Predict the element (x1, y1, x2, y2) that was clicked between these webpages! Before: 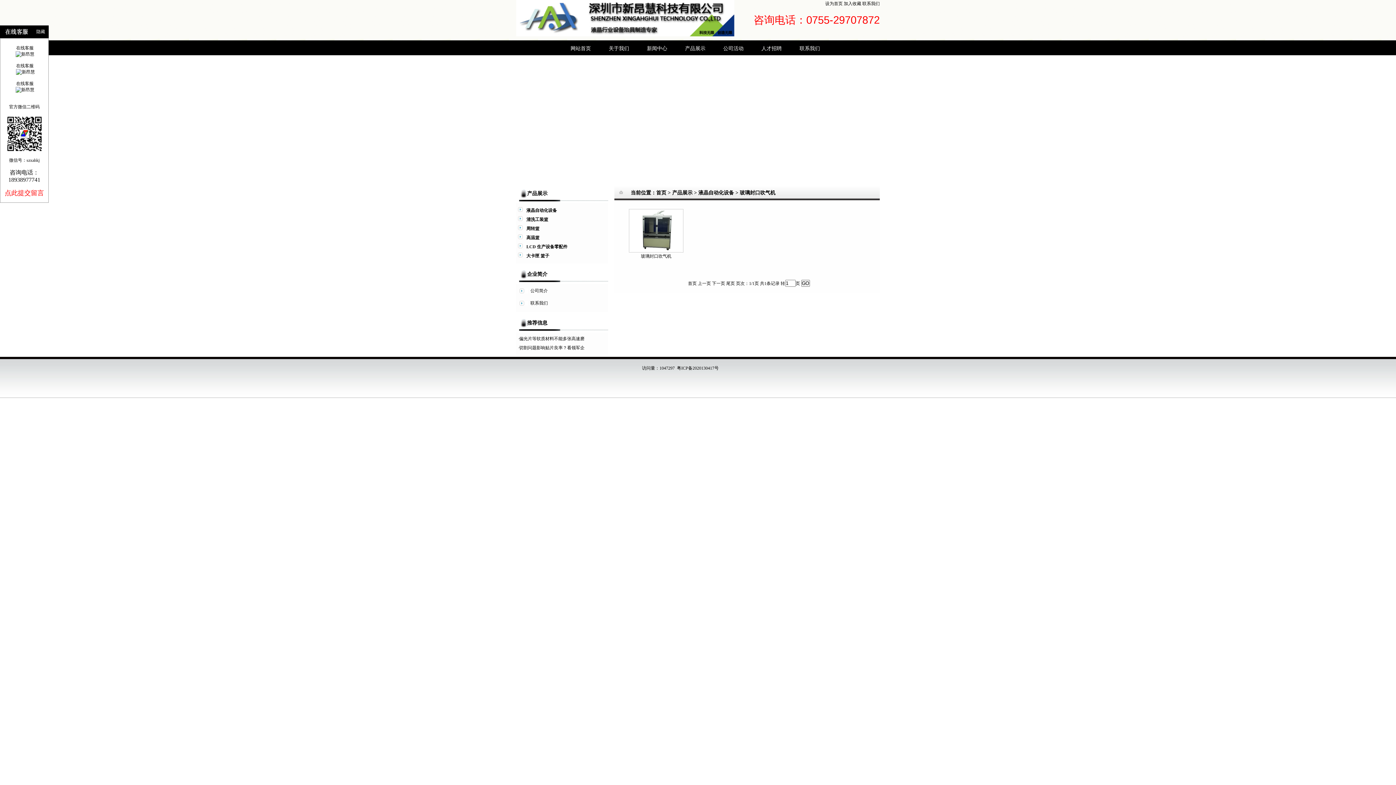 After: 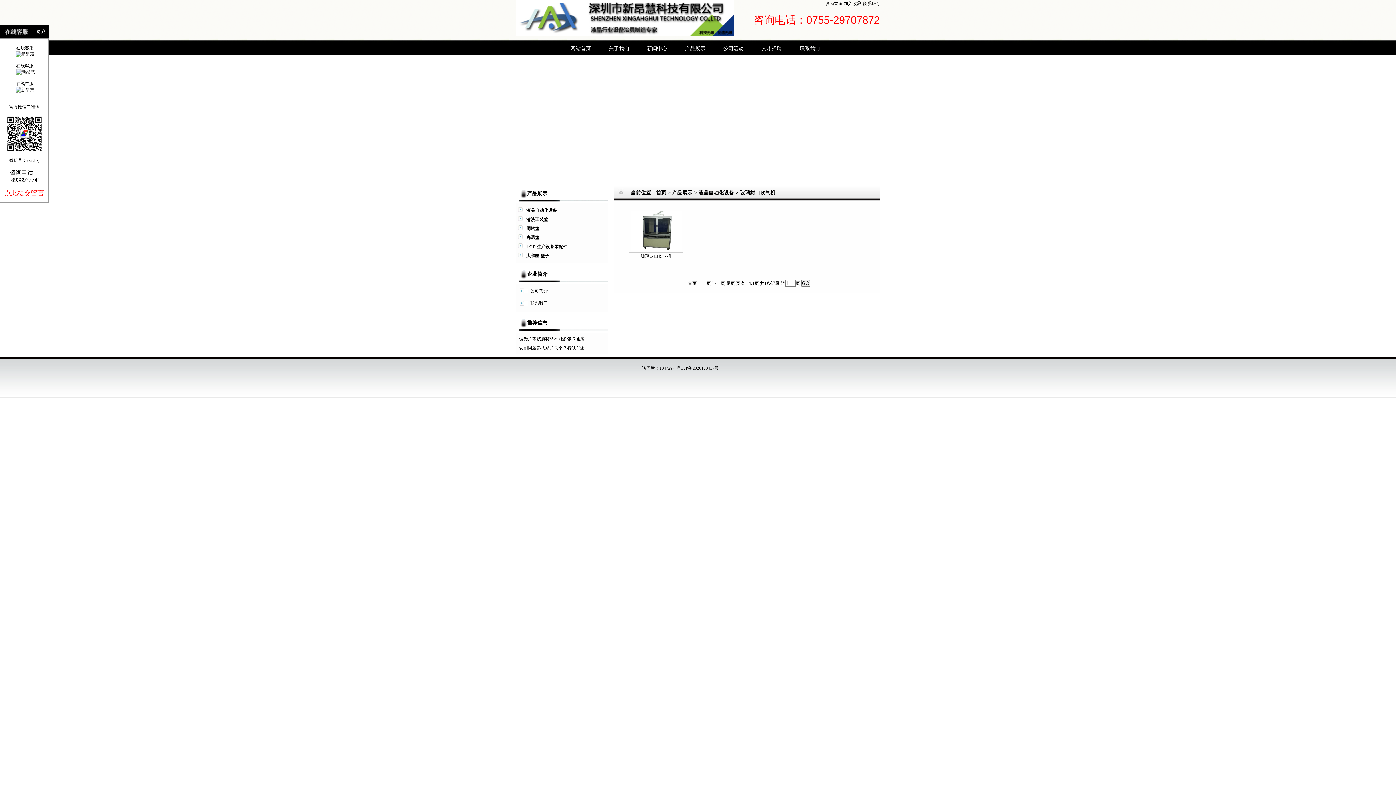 Action: bbox: (518, 244, 526, 249)